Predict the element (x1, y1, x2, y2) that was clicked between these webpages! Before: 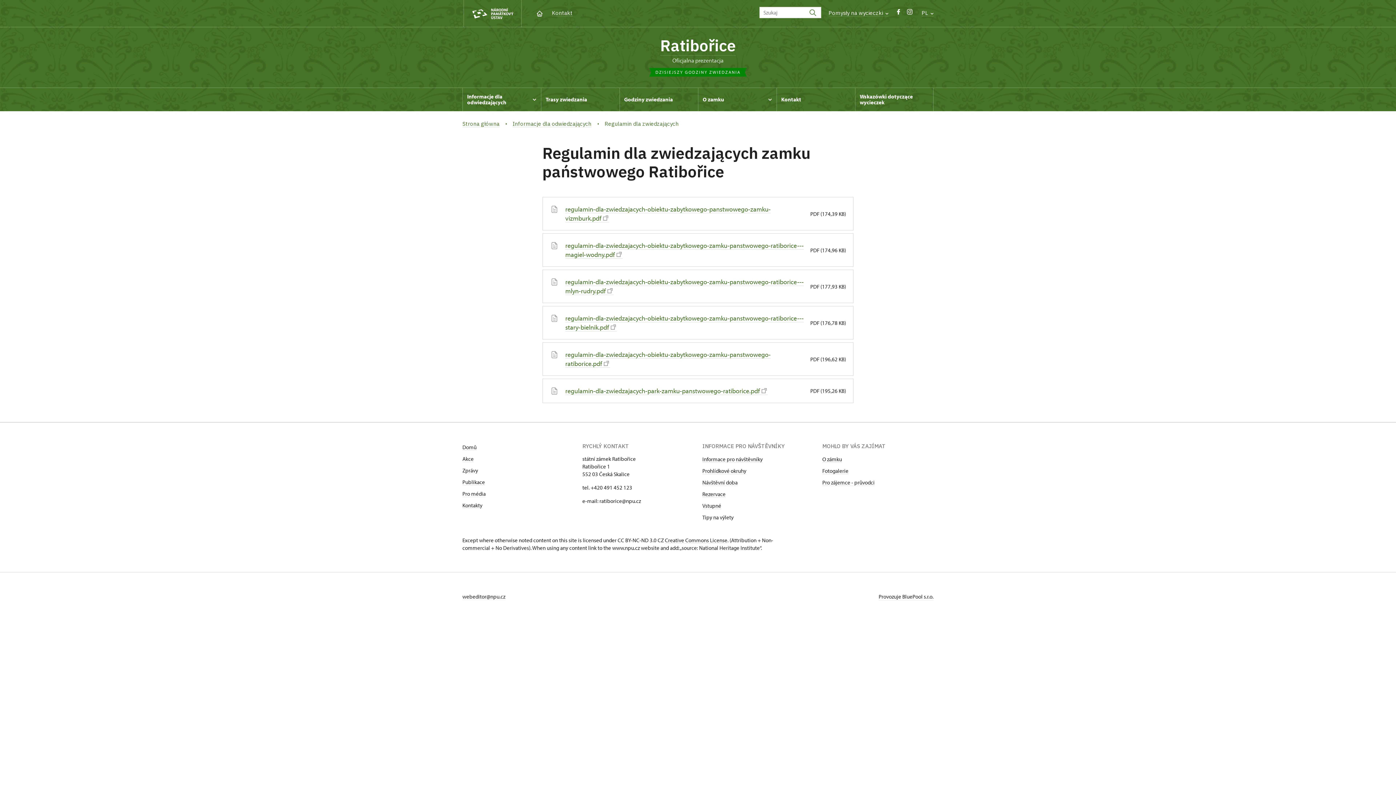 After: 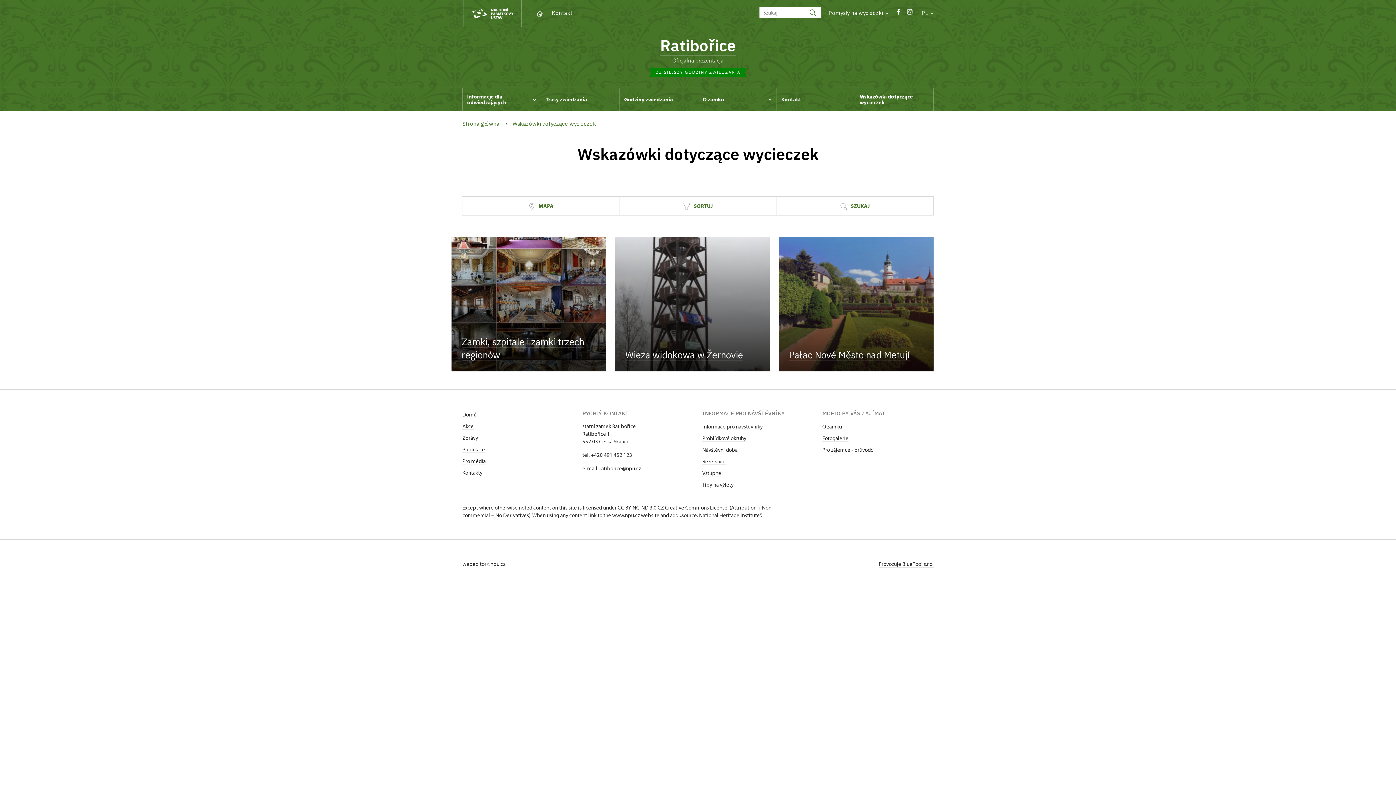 Action: bbox: (855, 88, 933, 111) label: Wskazówki dotyczące wycieczek